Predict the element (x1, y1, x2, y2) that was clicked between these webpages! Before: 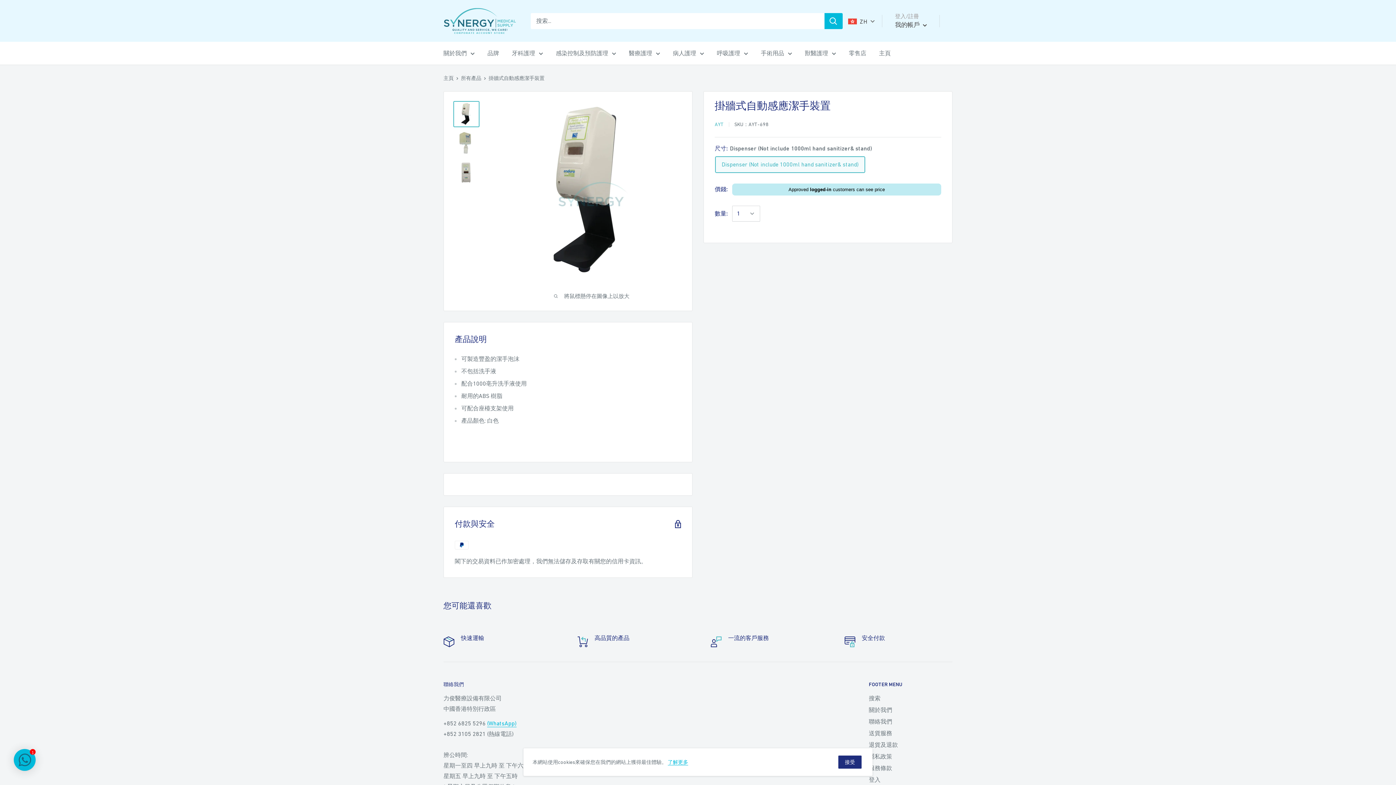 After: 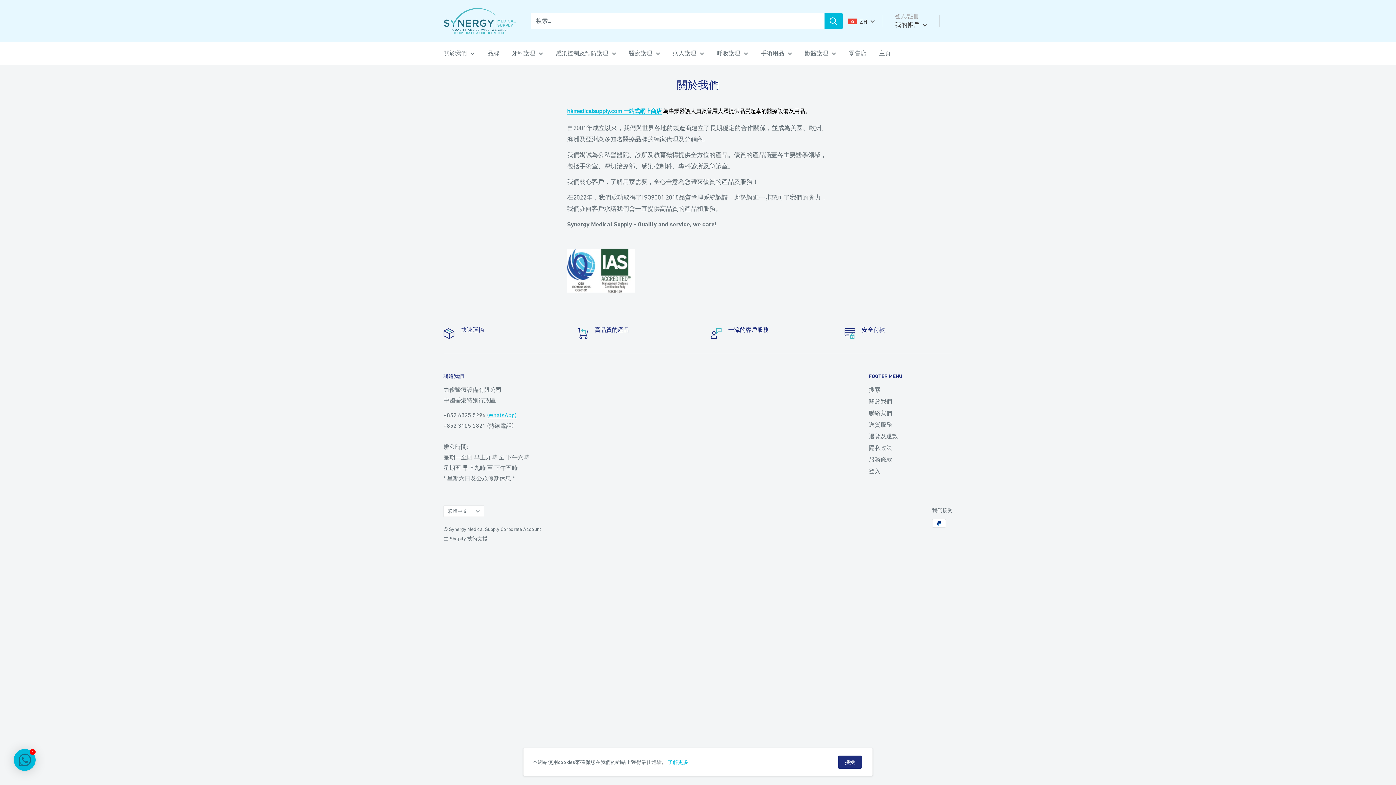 Action: label: 關於我們 bbox: (443, 48, 474, 58)